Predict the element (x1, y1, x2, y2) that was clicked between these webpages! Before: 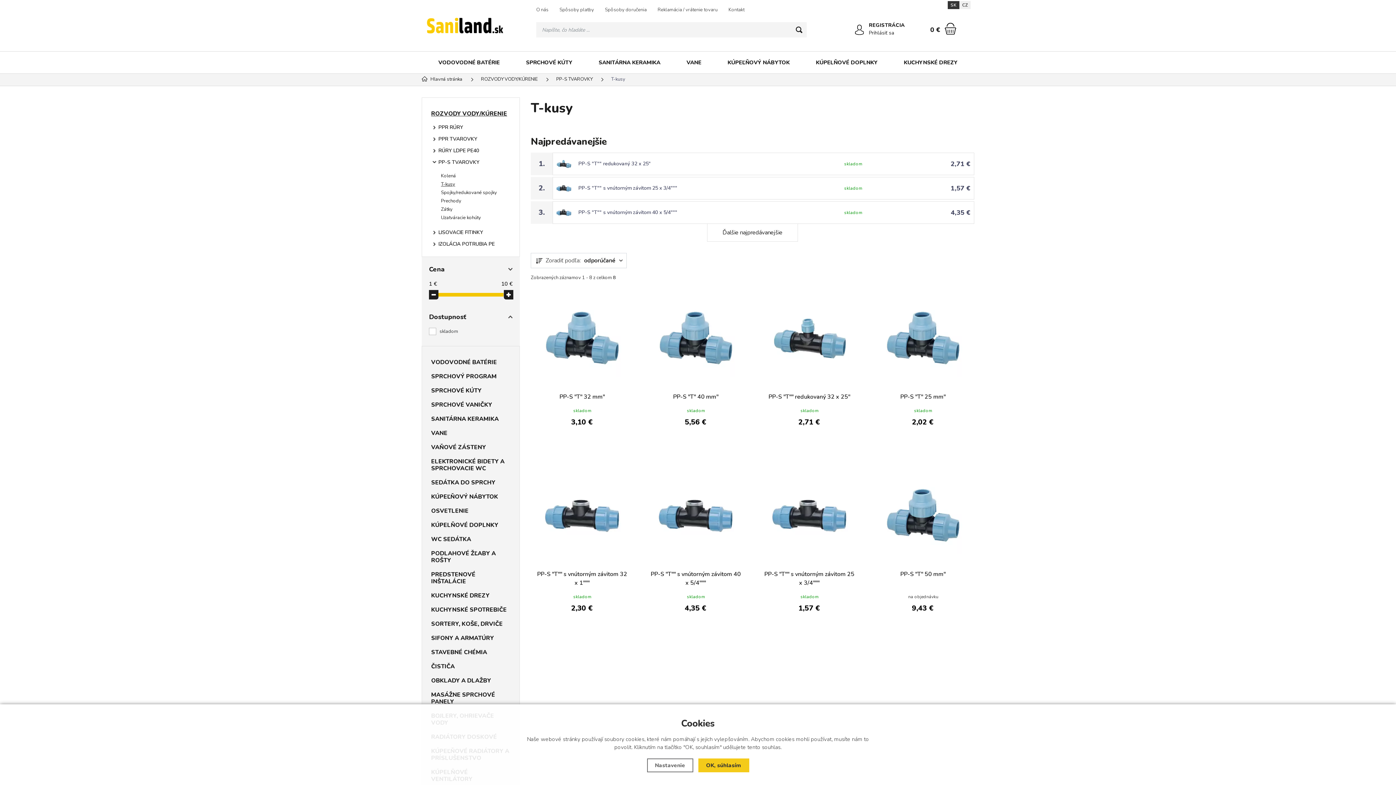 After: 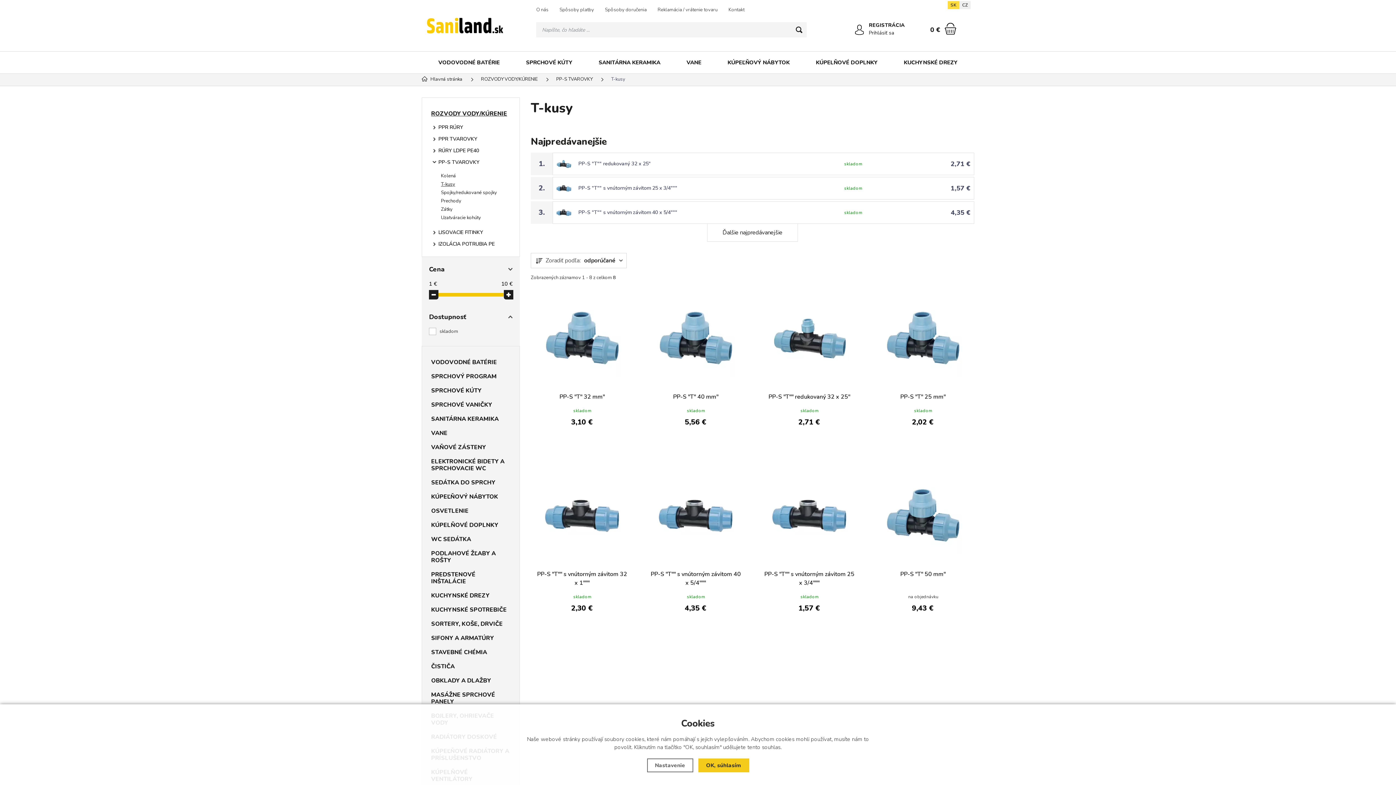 Action: label: SK bbox: (948, 1, 959, 9)